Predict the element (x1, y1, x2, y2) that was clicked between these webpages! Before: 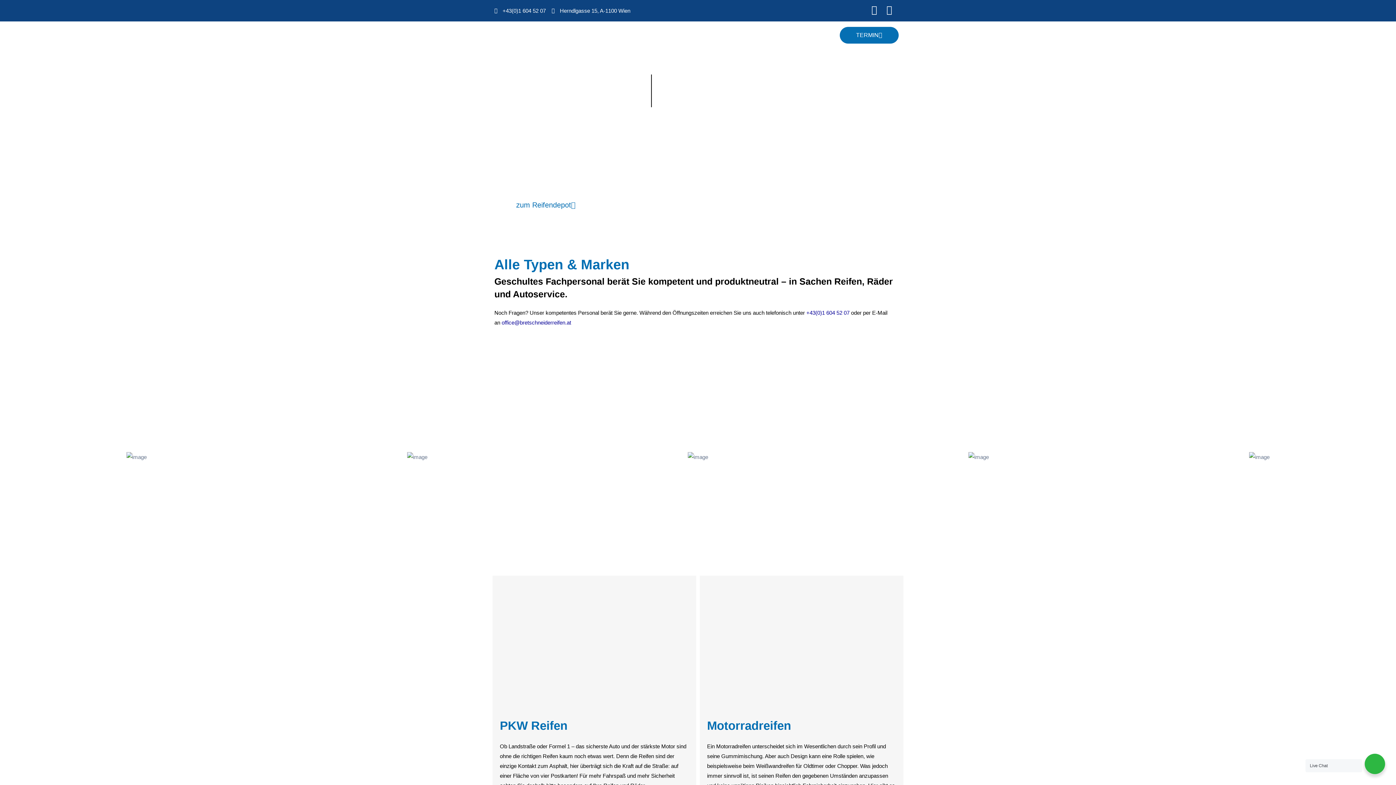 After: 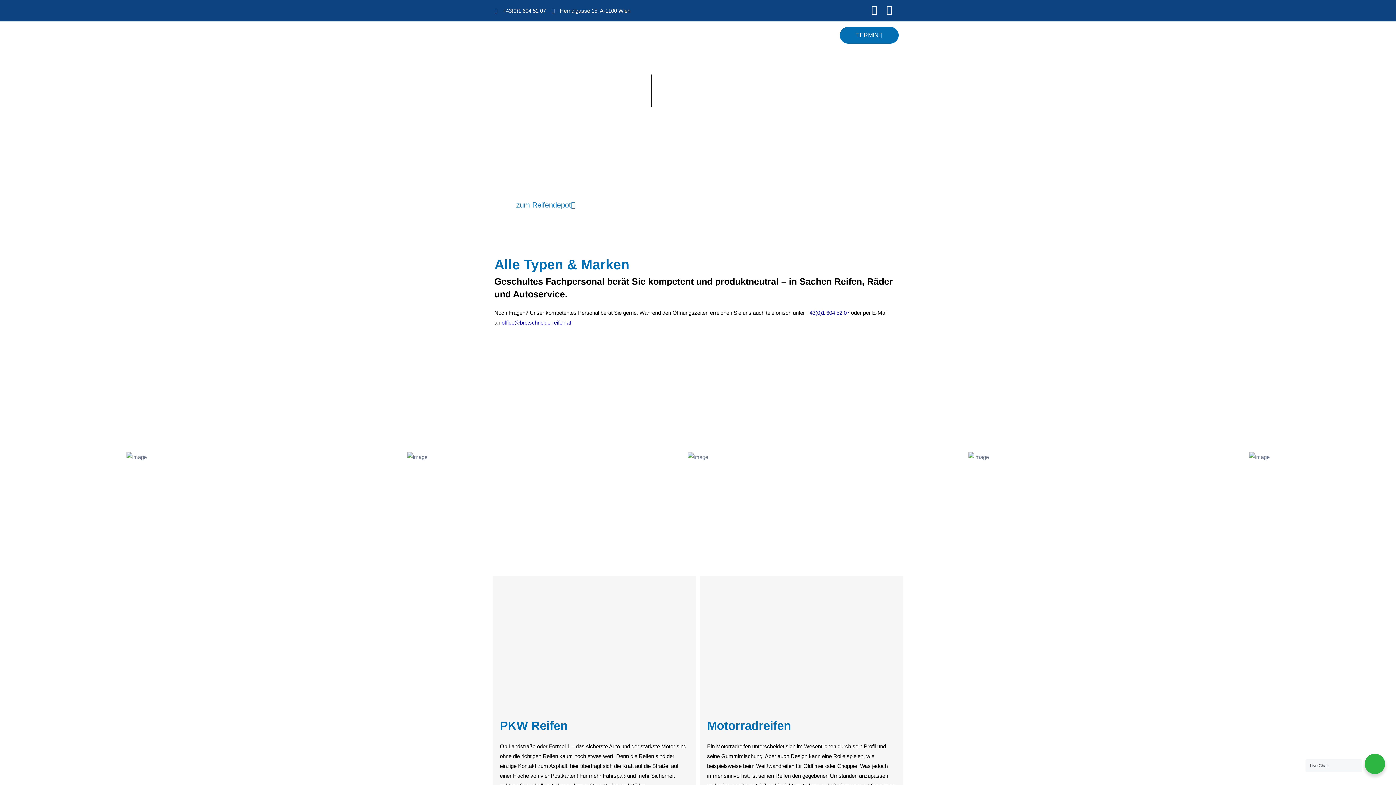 Action: bbox: (494, 5, 546, 15) label: +43(0)1 604 52 07